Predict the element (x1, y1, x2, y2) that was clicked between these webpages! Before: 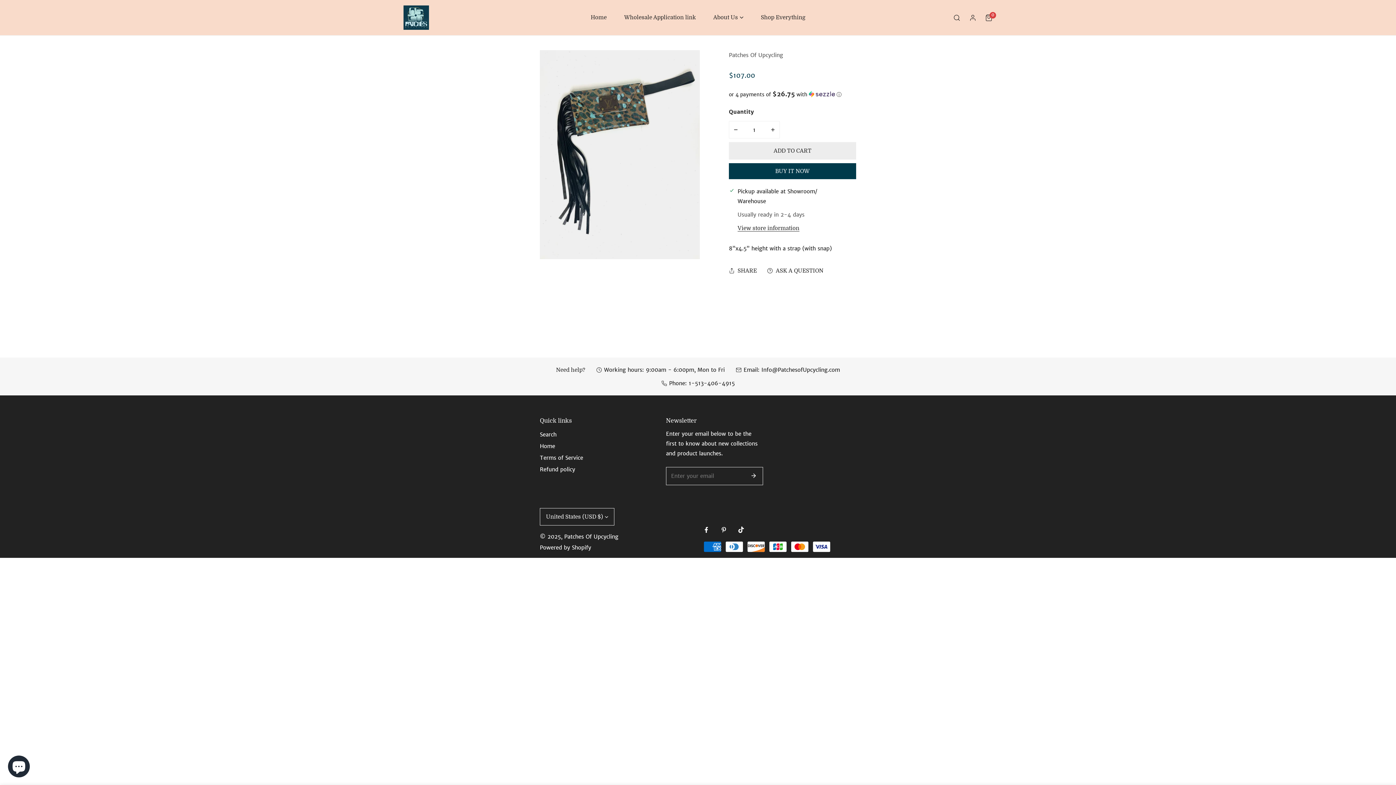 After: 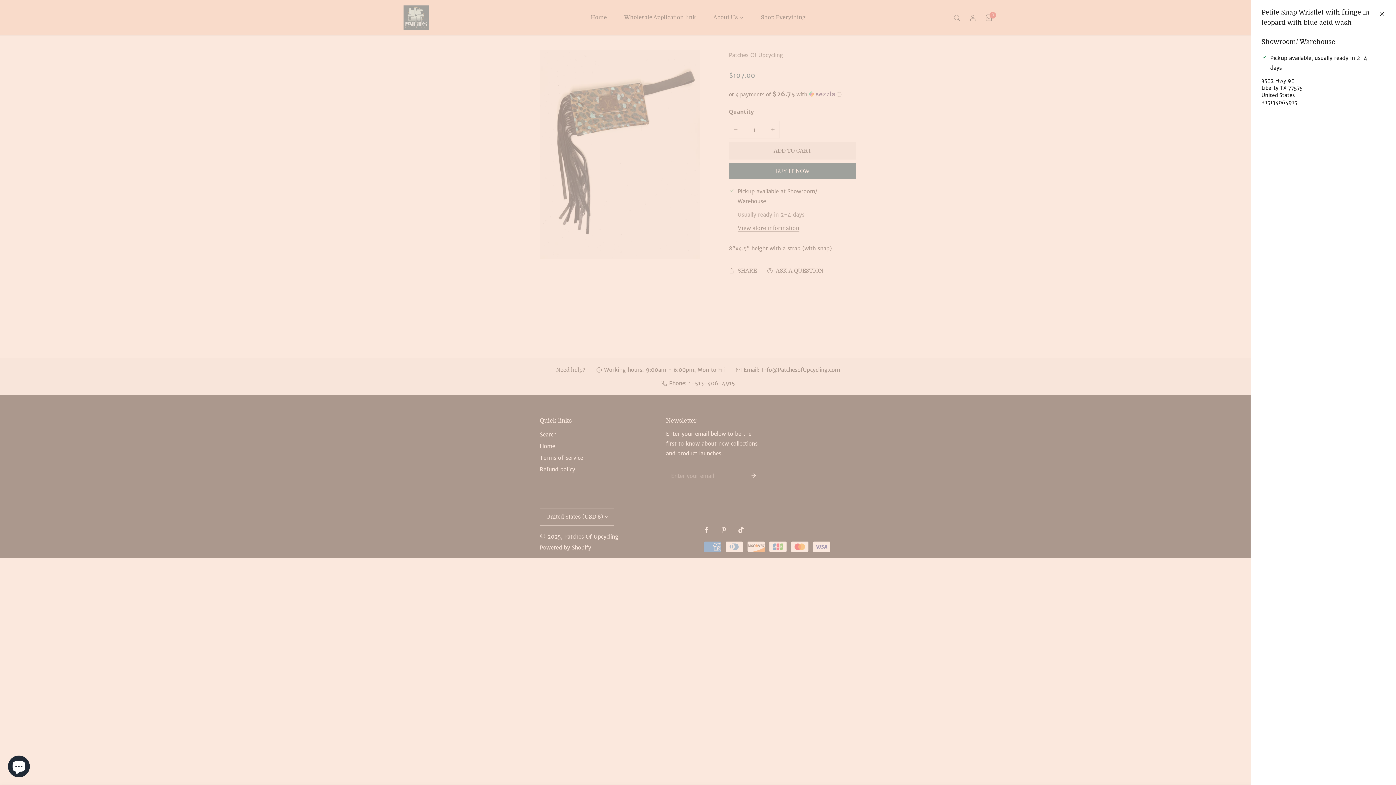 Action: label: View store information bbox: (737, 225, 799, 231)